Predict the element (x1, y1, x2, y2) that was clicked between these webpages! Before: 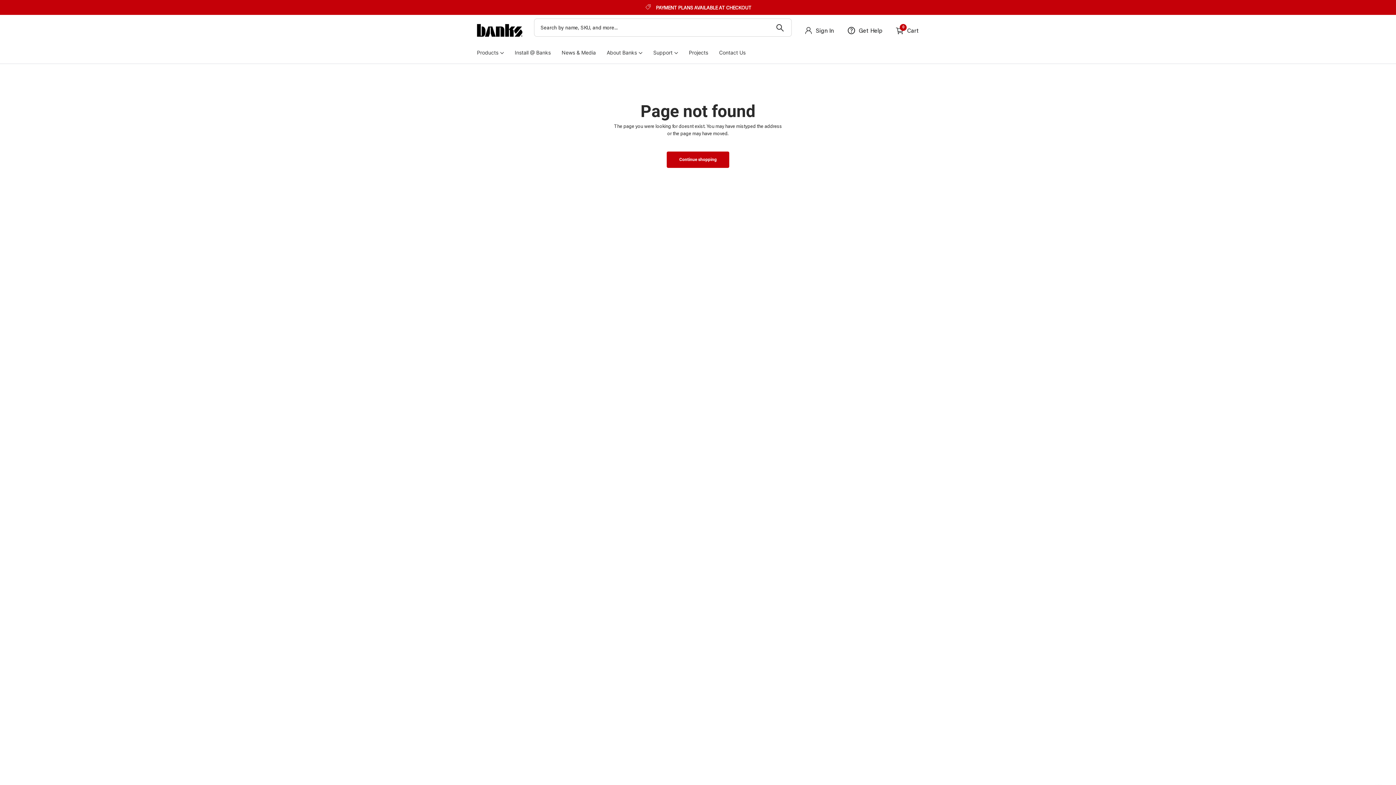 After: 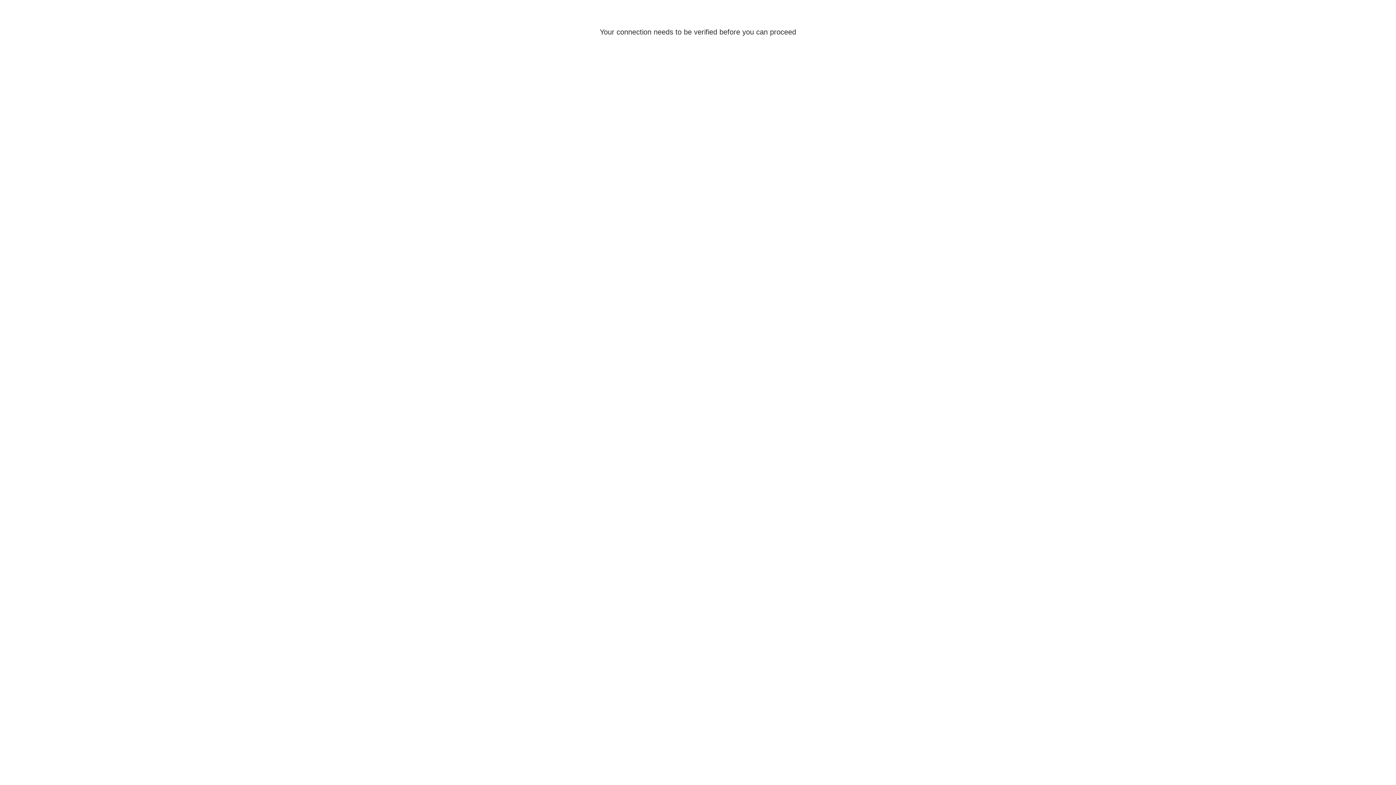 Action: label: Sign In bbox: (797, 18, 840, 42)